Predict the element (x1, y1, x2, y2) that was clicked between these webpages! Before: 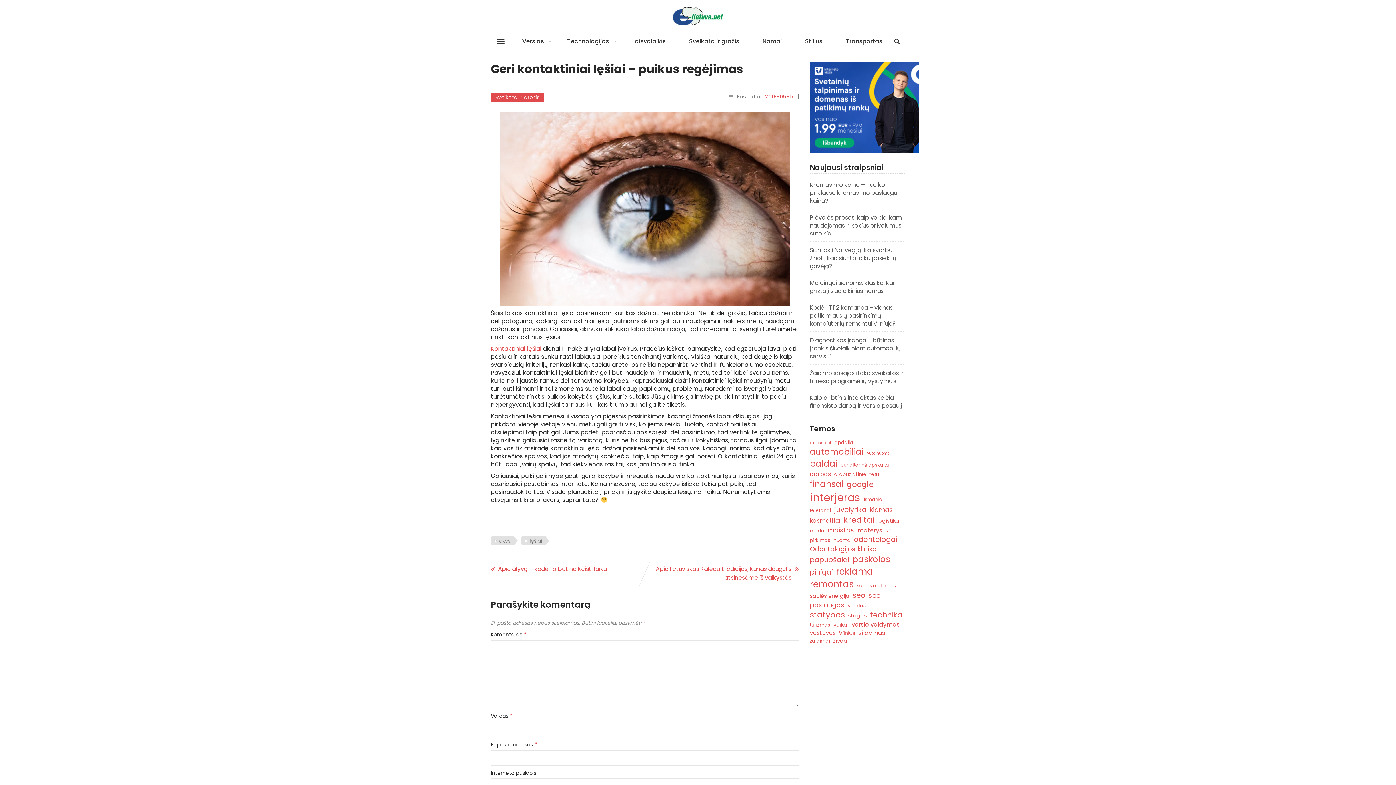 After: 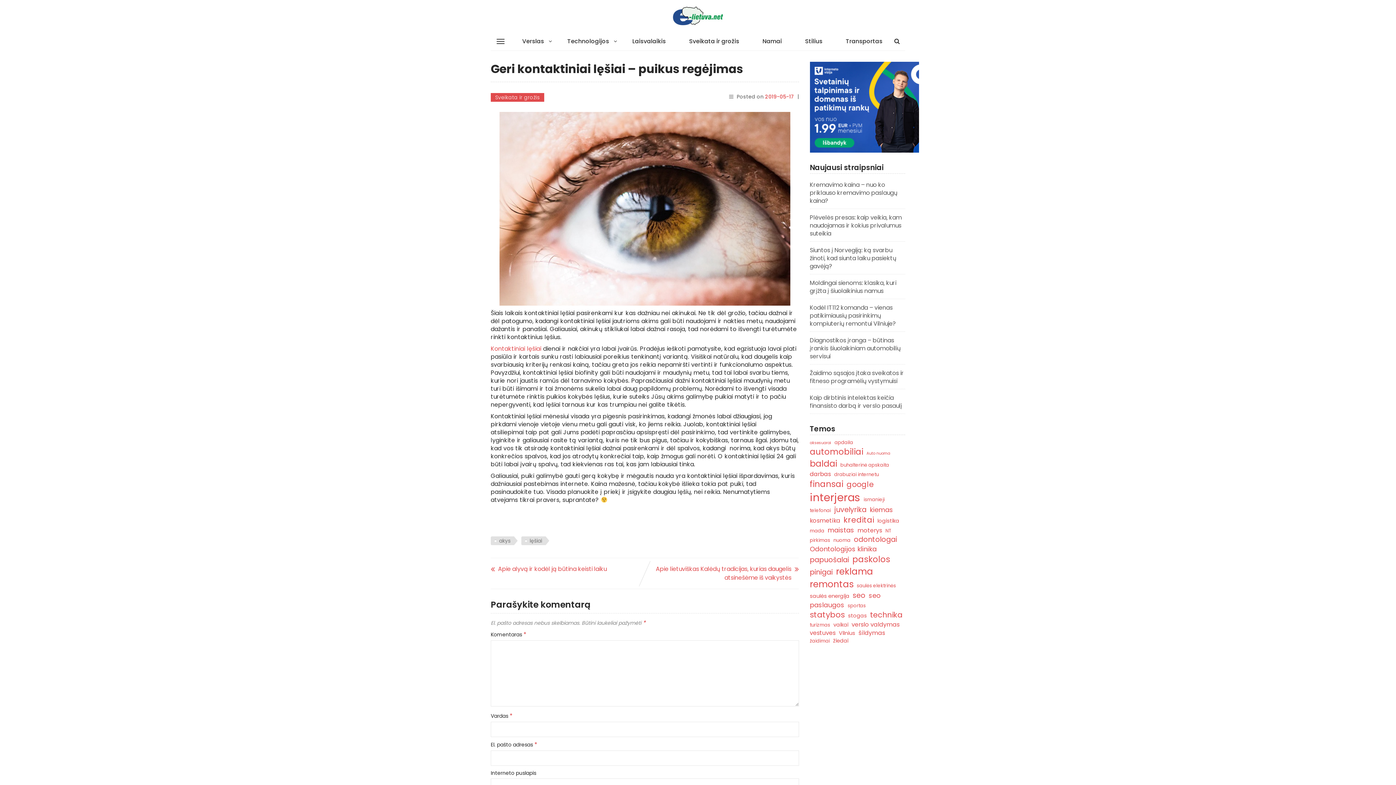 Action: bbox: (810, 103, 919, 110)